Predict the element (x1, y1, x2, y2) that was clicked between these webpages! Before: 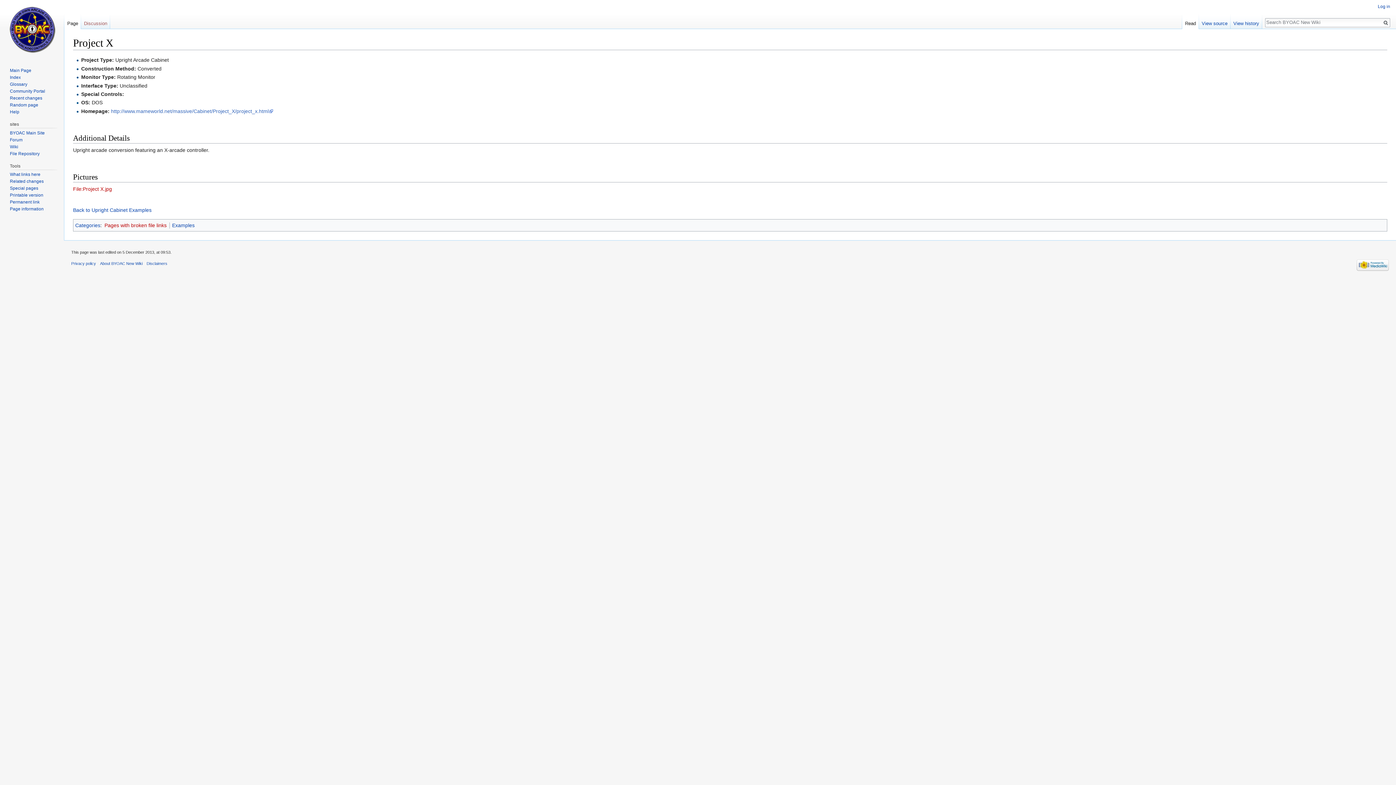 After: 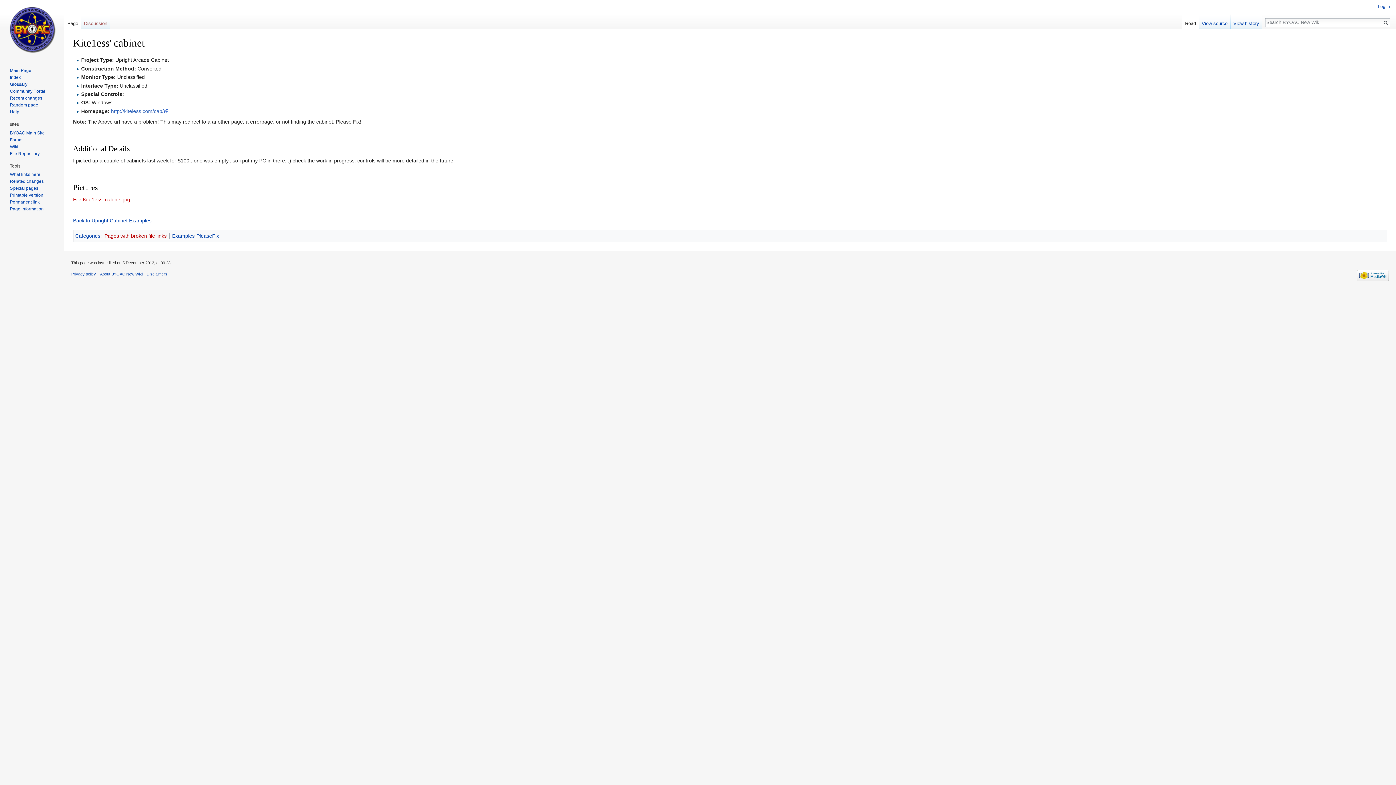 Action: bbox: (9, 102, 38, 107) label: Random page